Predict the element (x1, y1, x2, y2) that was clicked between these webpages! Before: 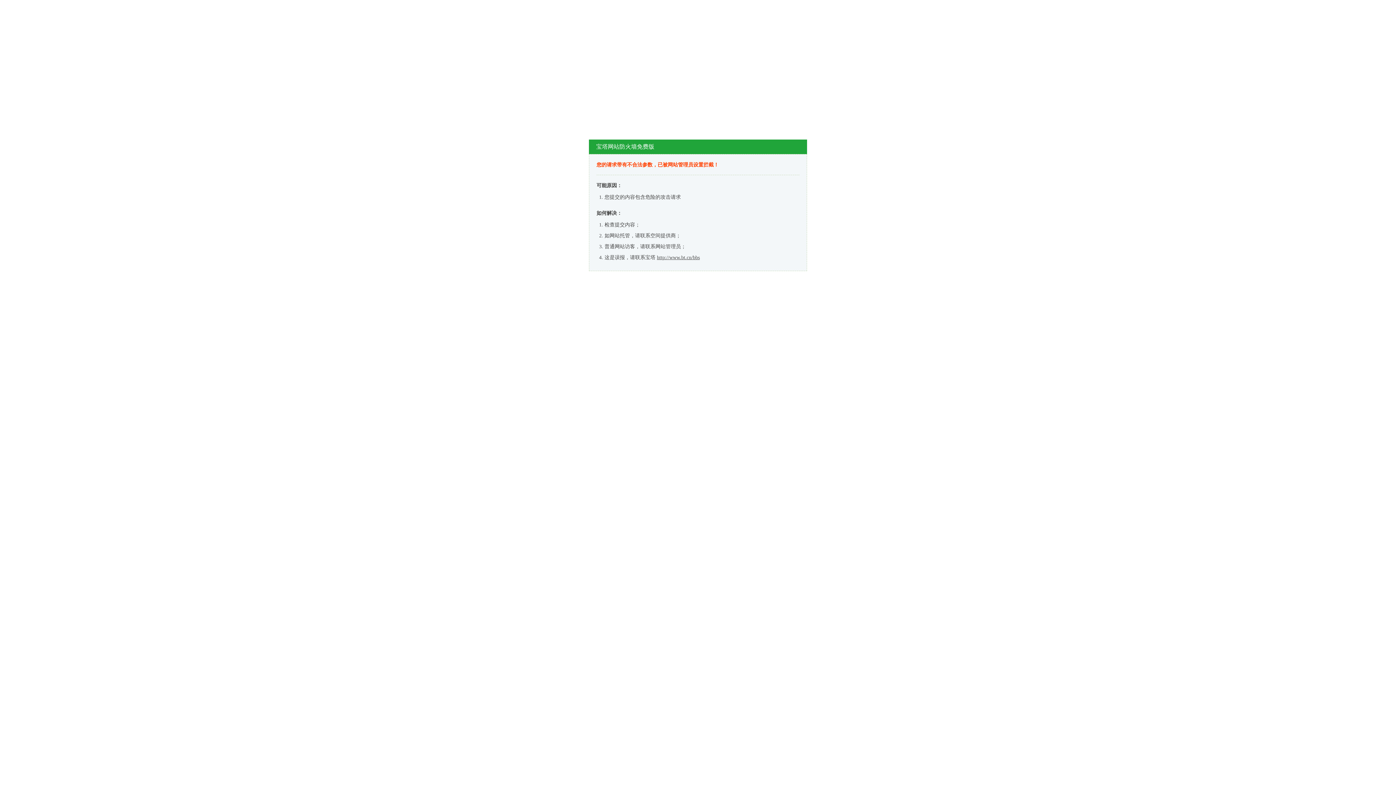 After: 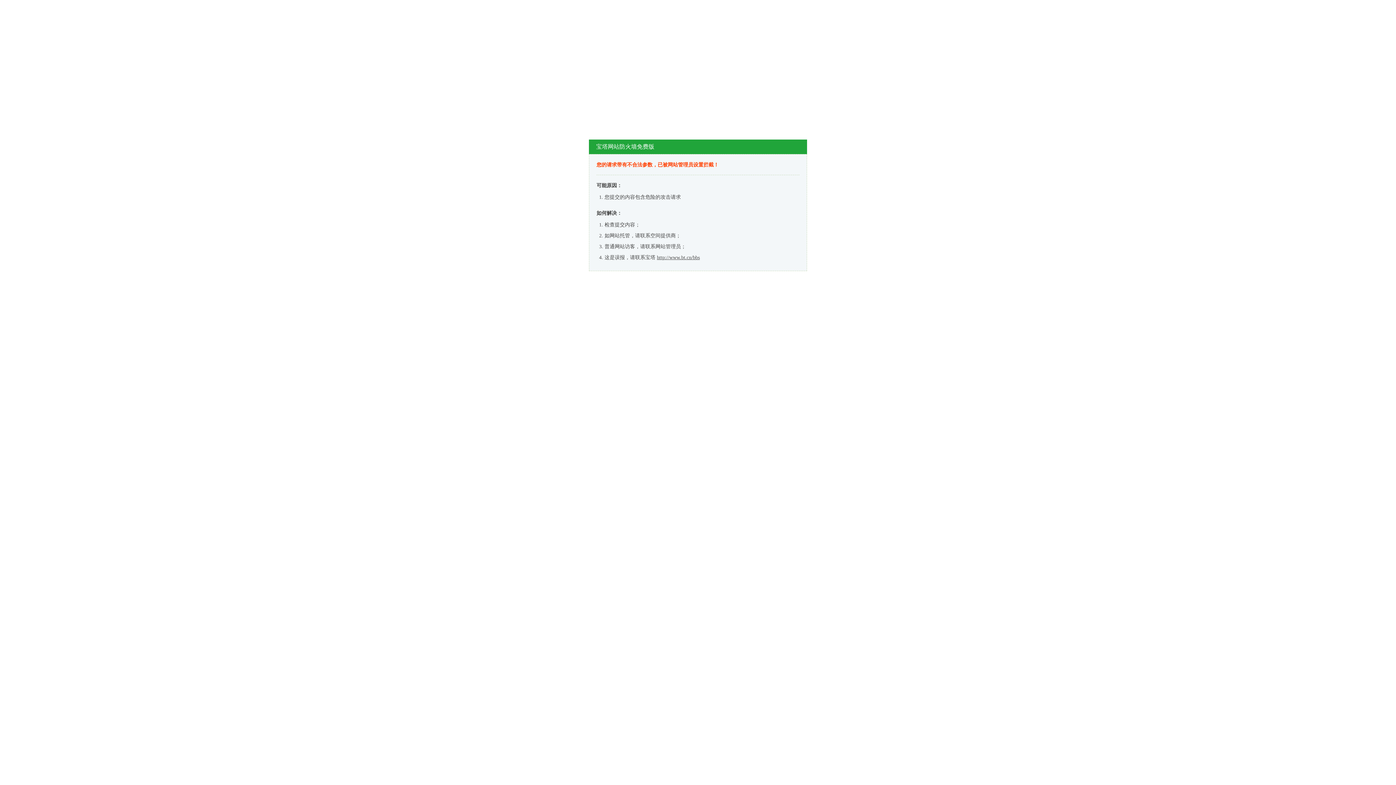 Action: label: http://www.bt.cn/bbs bbox: (657, 254, 700, 260)